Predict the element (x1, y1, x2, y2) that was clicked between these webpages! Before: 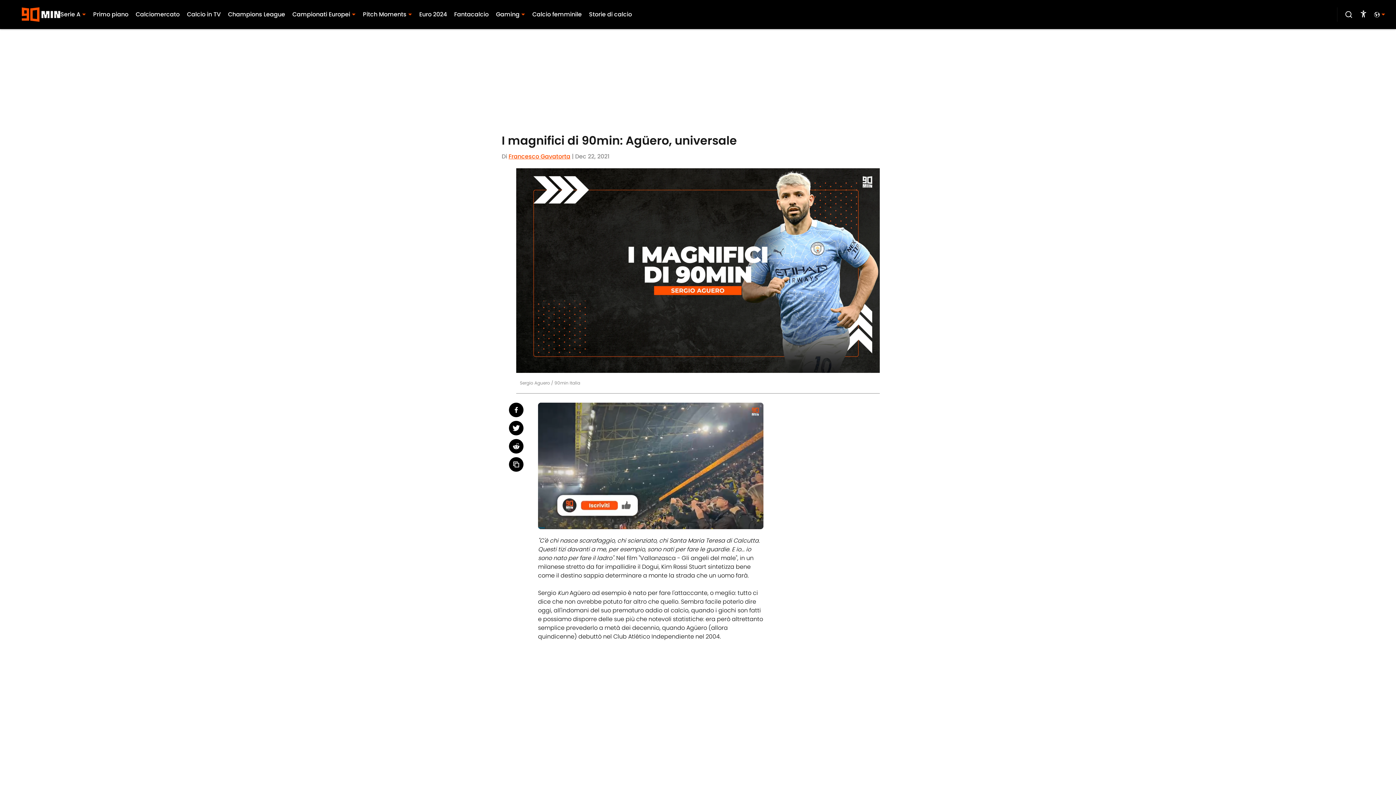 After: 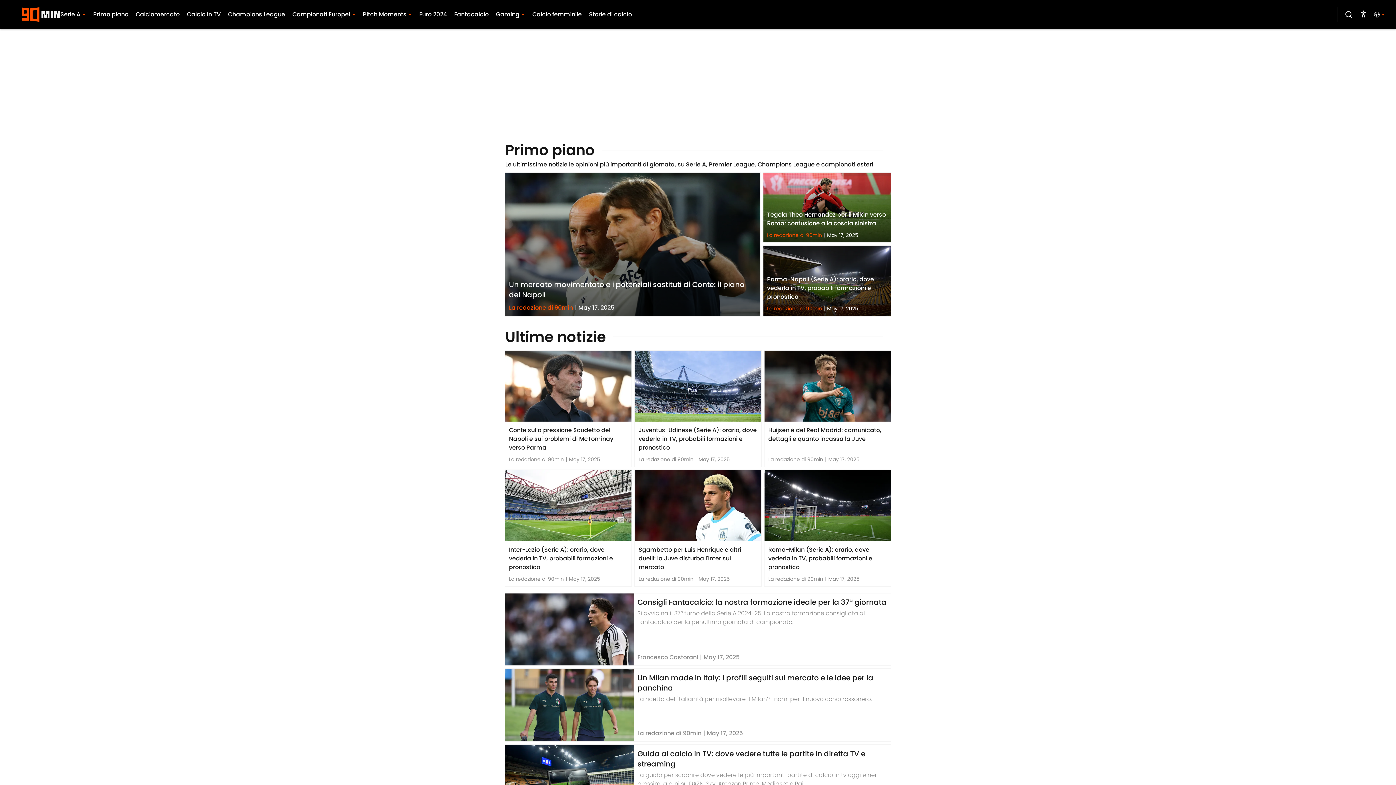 Action: bbox: (93, 10, 128, 18) label: Primo piano